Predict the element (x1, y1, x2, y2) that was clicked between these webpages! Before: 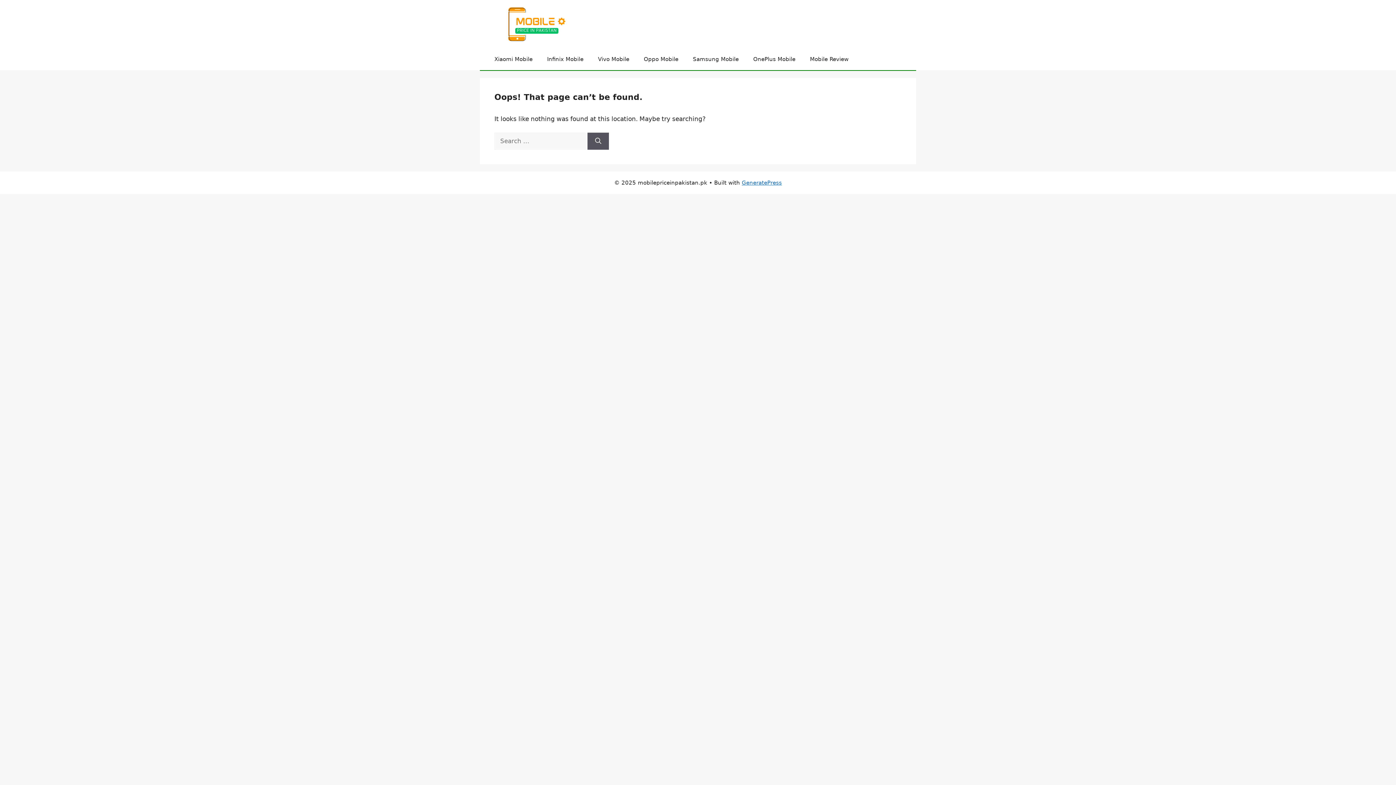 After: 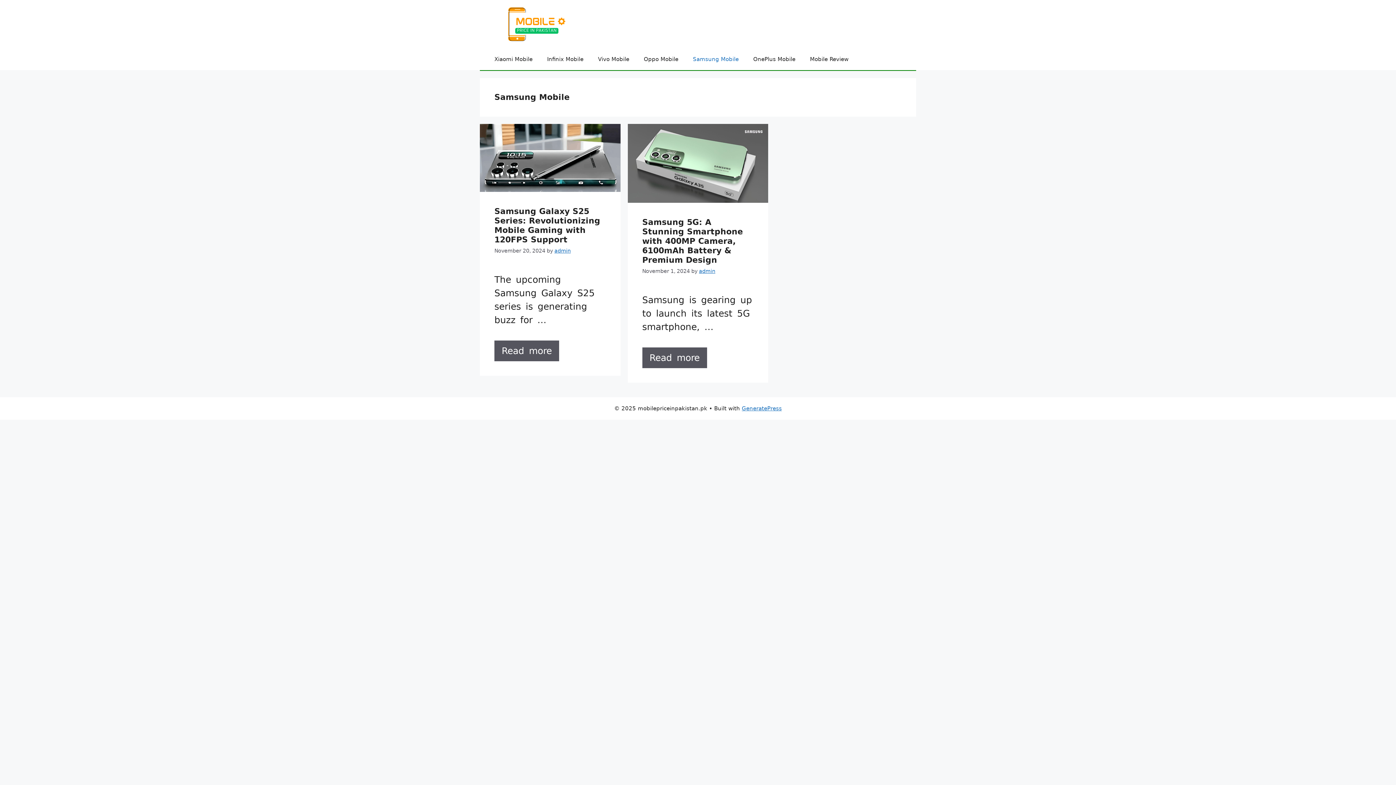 Action: bbox: (685, 48, 746, 70) label: Samsung Mobile